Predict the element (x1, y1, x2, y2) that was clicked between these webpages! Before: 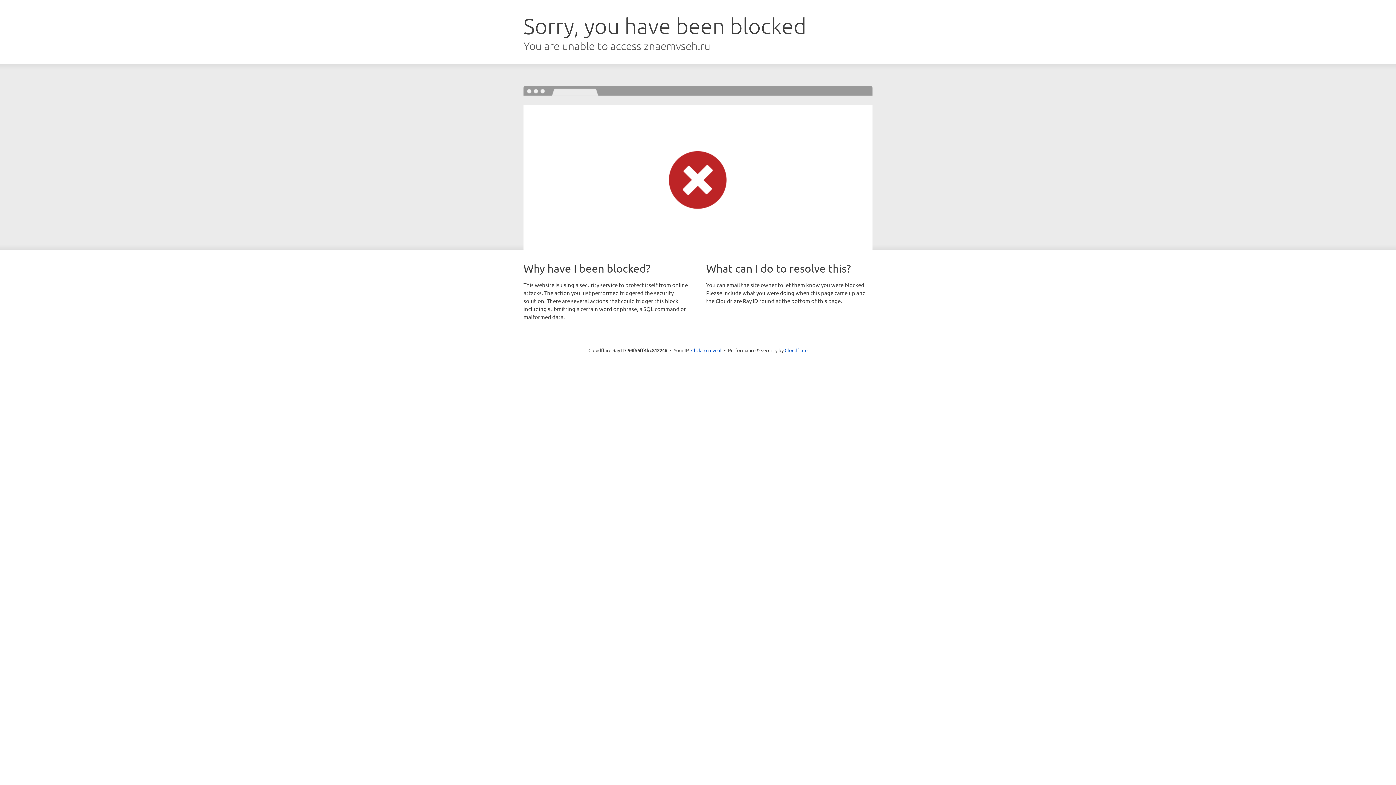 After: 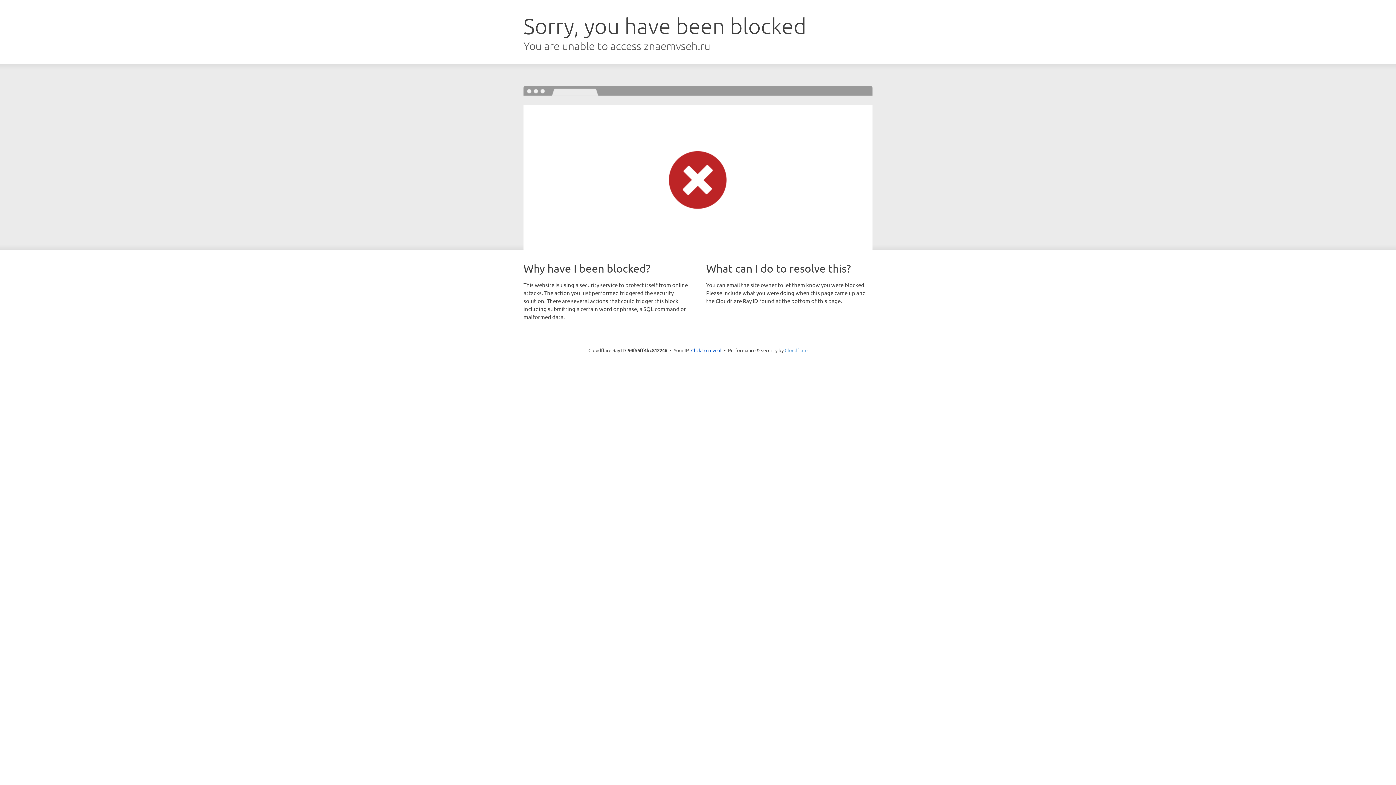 Action: label: Cloudflare bbox: (784, 347, 807, 353)